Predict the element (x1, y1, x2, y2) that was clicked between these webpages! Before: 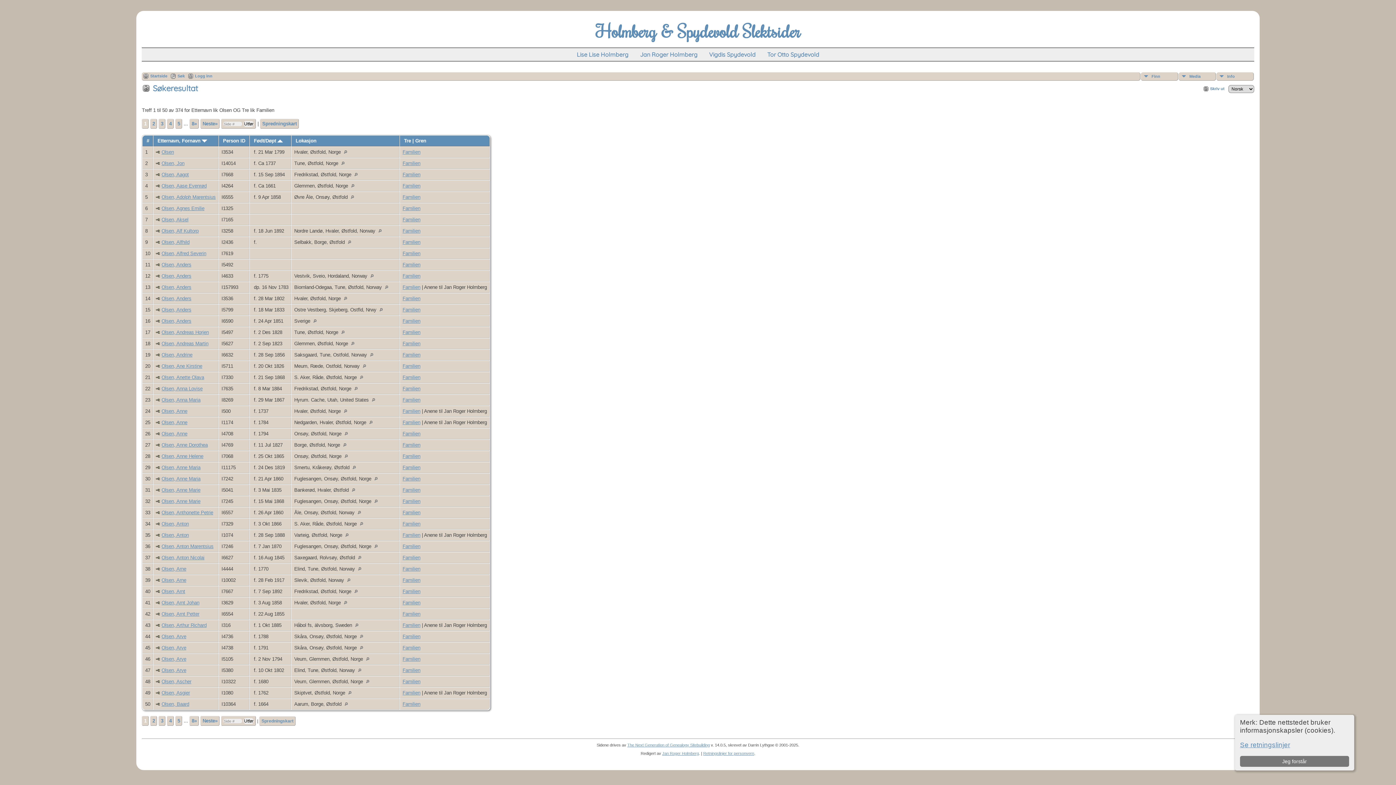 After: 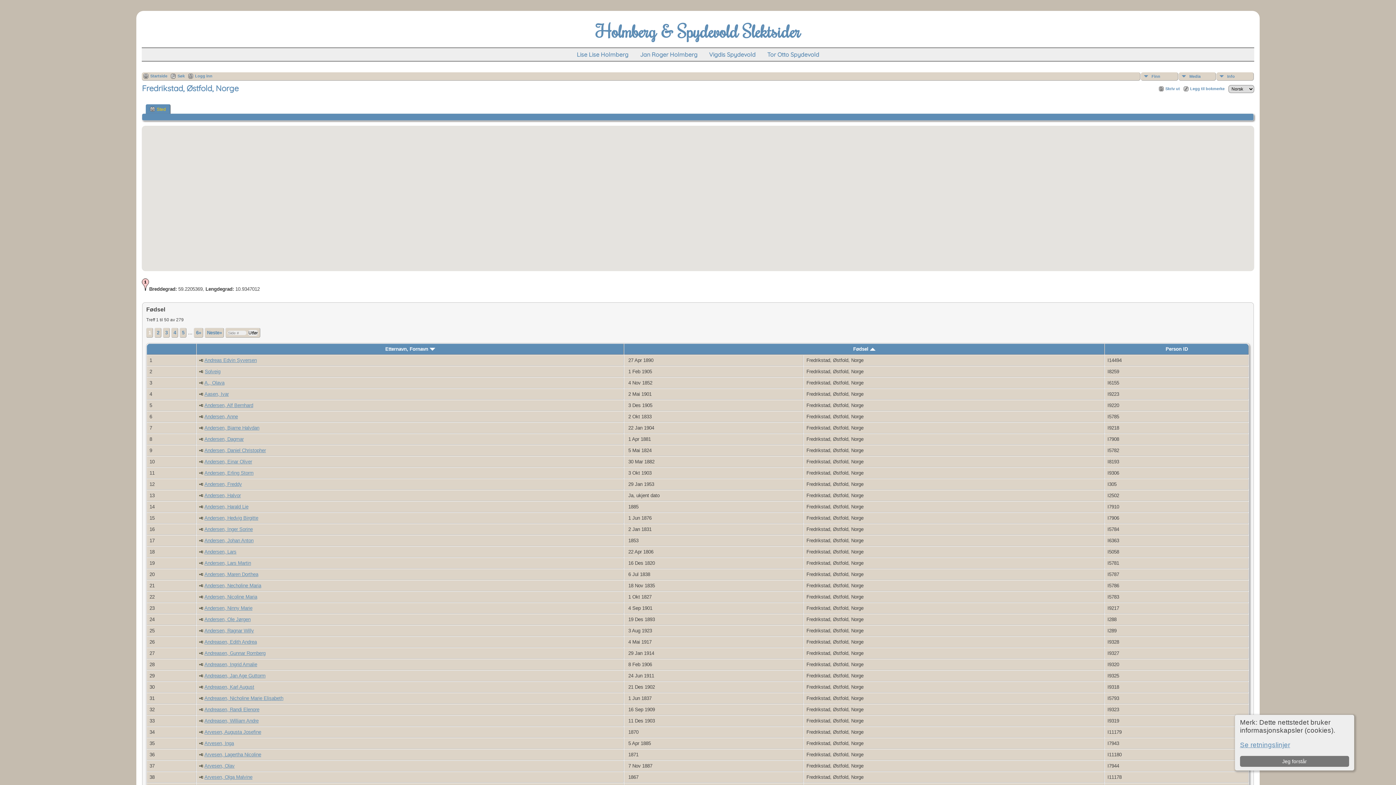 Action: bbox: (352, 386, 363, 391)